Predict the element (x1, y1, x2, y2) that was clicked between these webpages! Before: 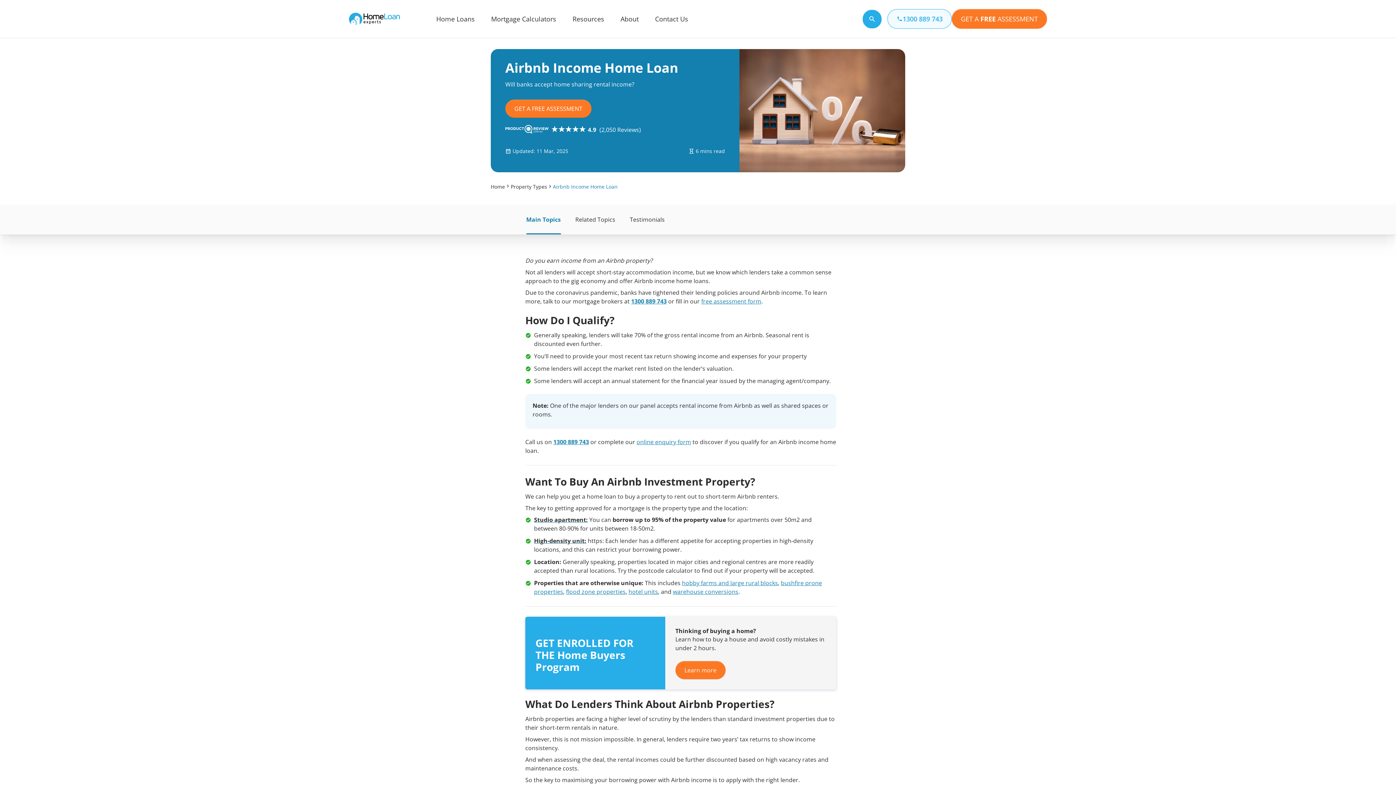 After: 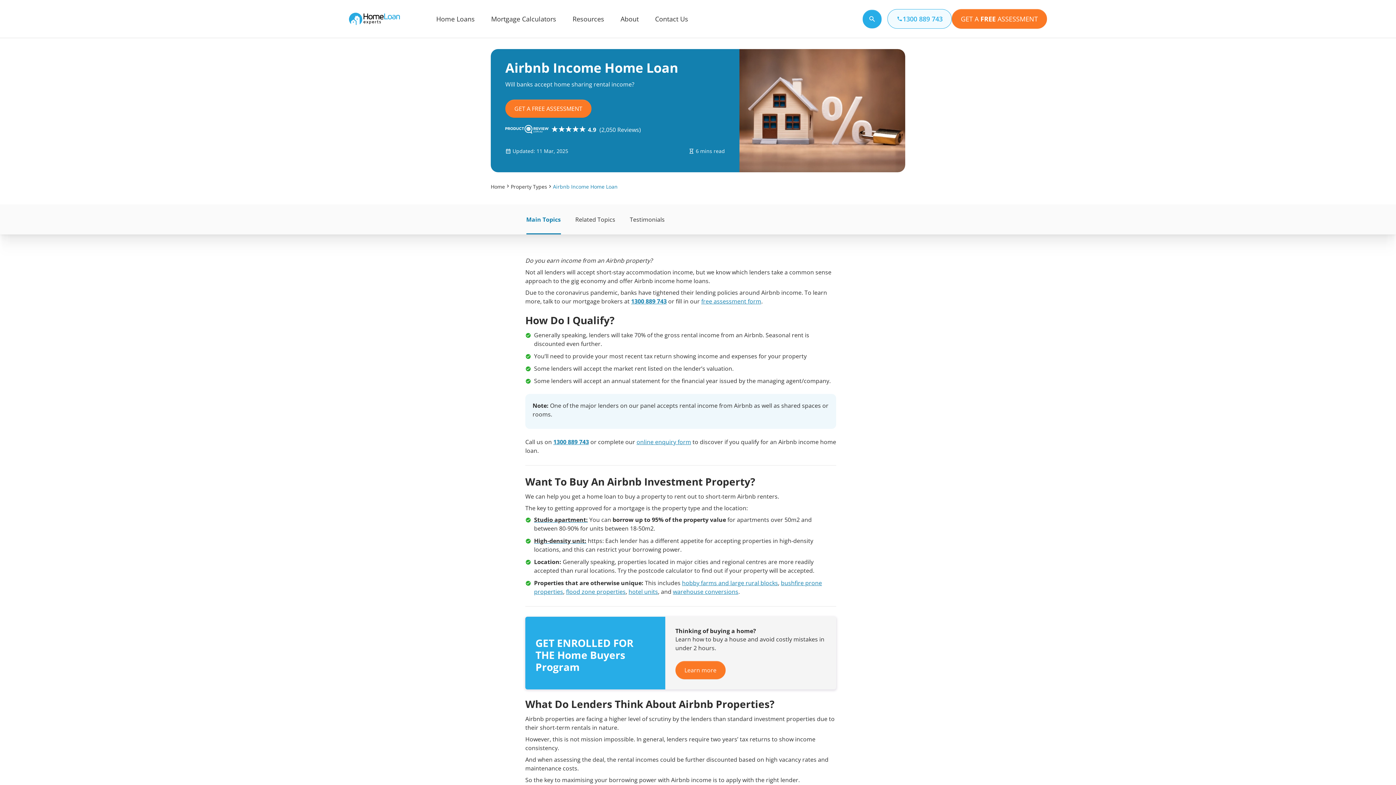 Action: bbox: (553, 183, 617, 190) label: Airbnb Income Home Loan